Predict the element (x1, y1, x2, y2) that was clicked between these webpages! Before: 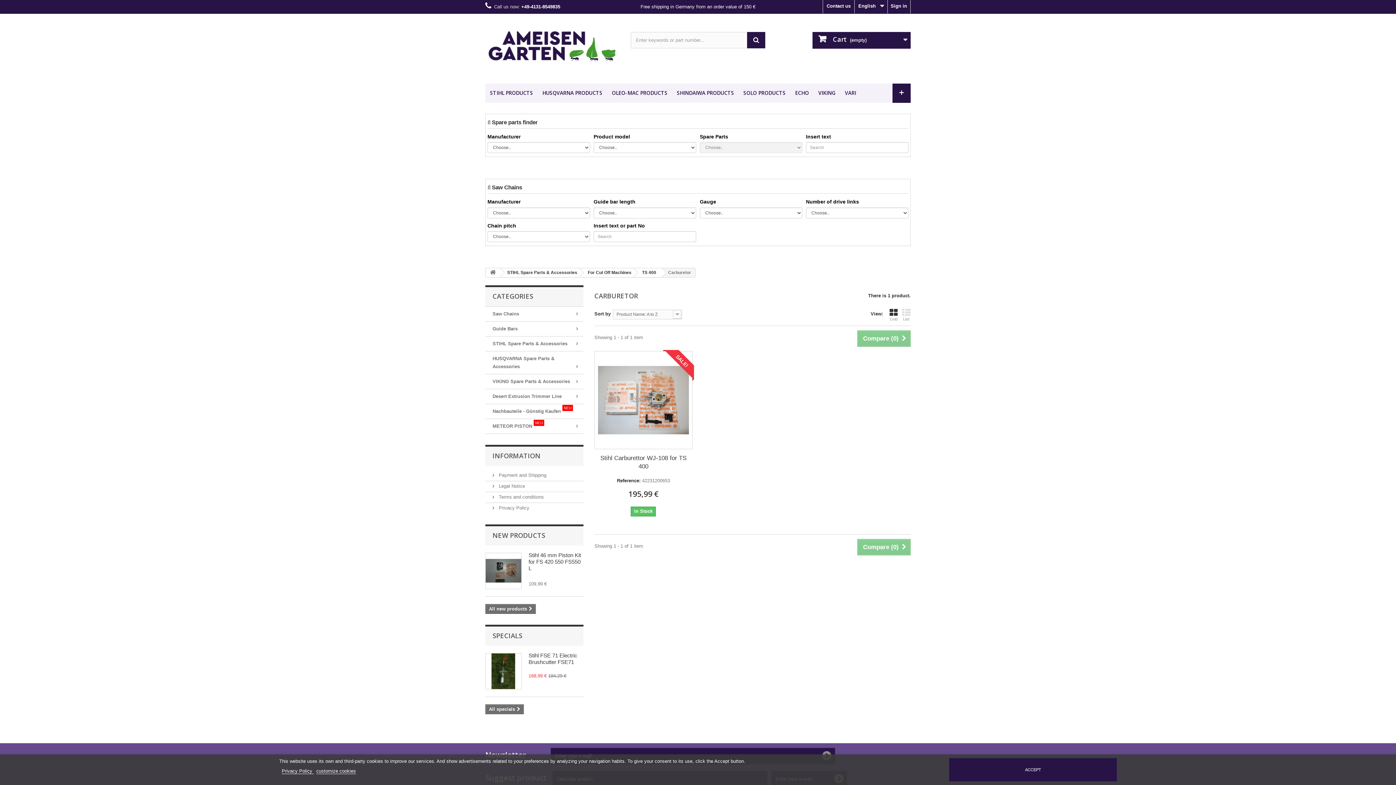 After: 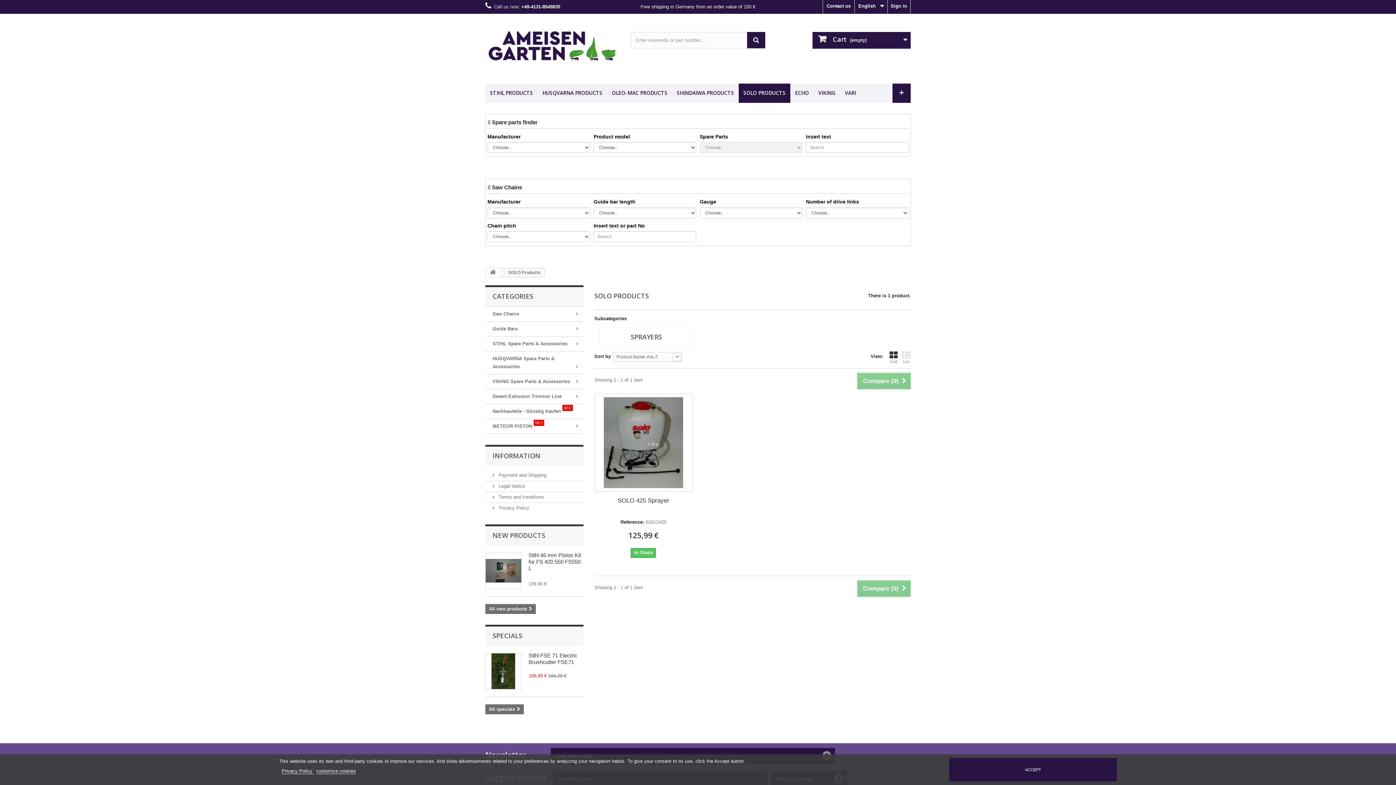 Action: bbox: (738, 83, 790, 102) label: SOLO PRODUCTS